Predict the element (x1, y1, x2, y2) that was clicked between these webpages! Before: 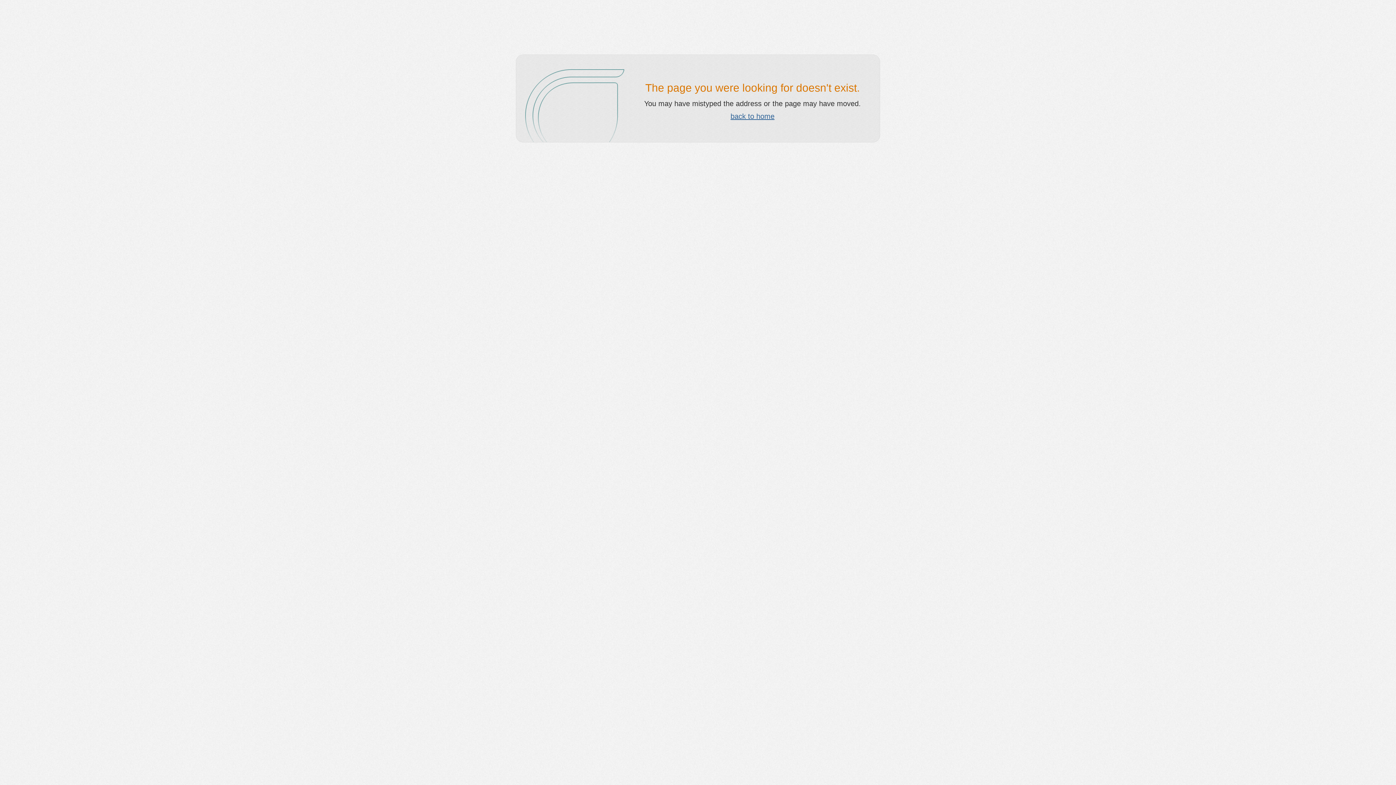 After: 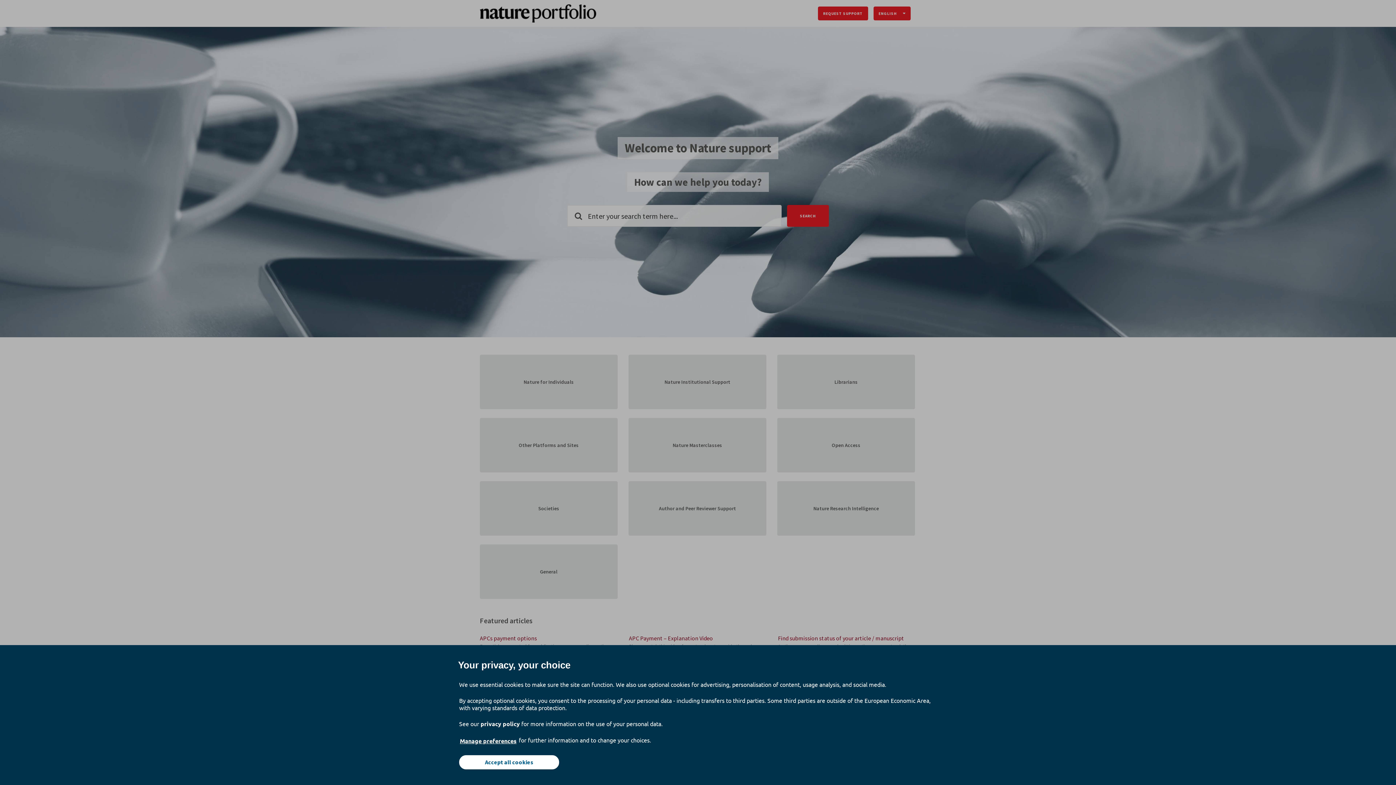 Action: label: back to home bbox: (730, 112, 774, 120)